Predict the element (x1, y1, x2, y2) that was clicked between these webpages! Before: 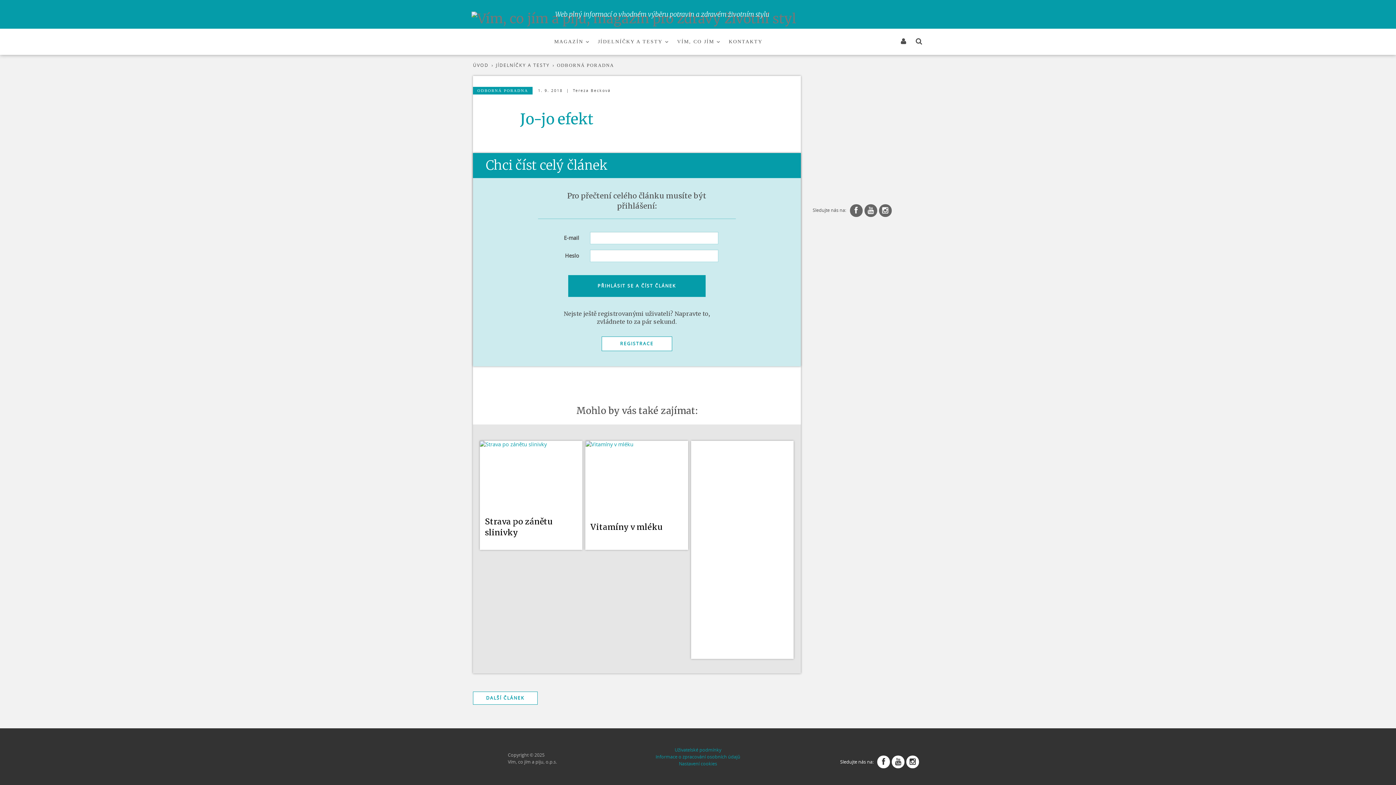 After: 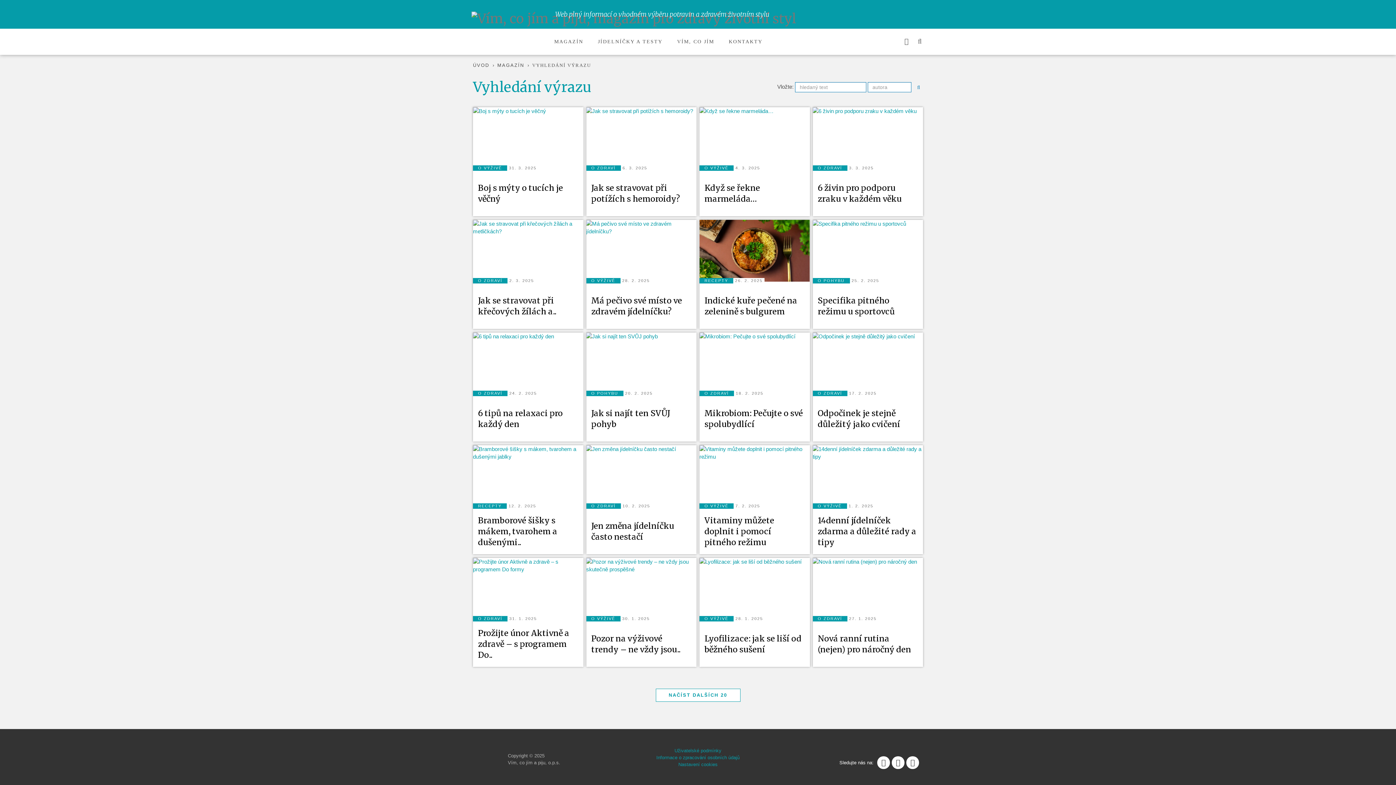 Action: bbox: (912, 32, 926, 50)